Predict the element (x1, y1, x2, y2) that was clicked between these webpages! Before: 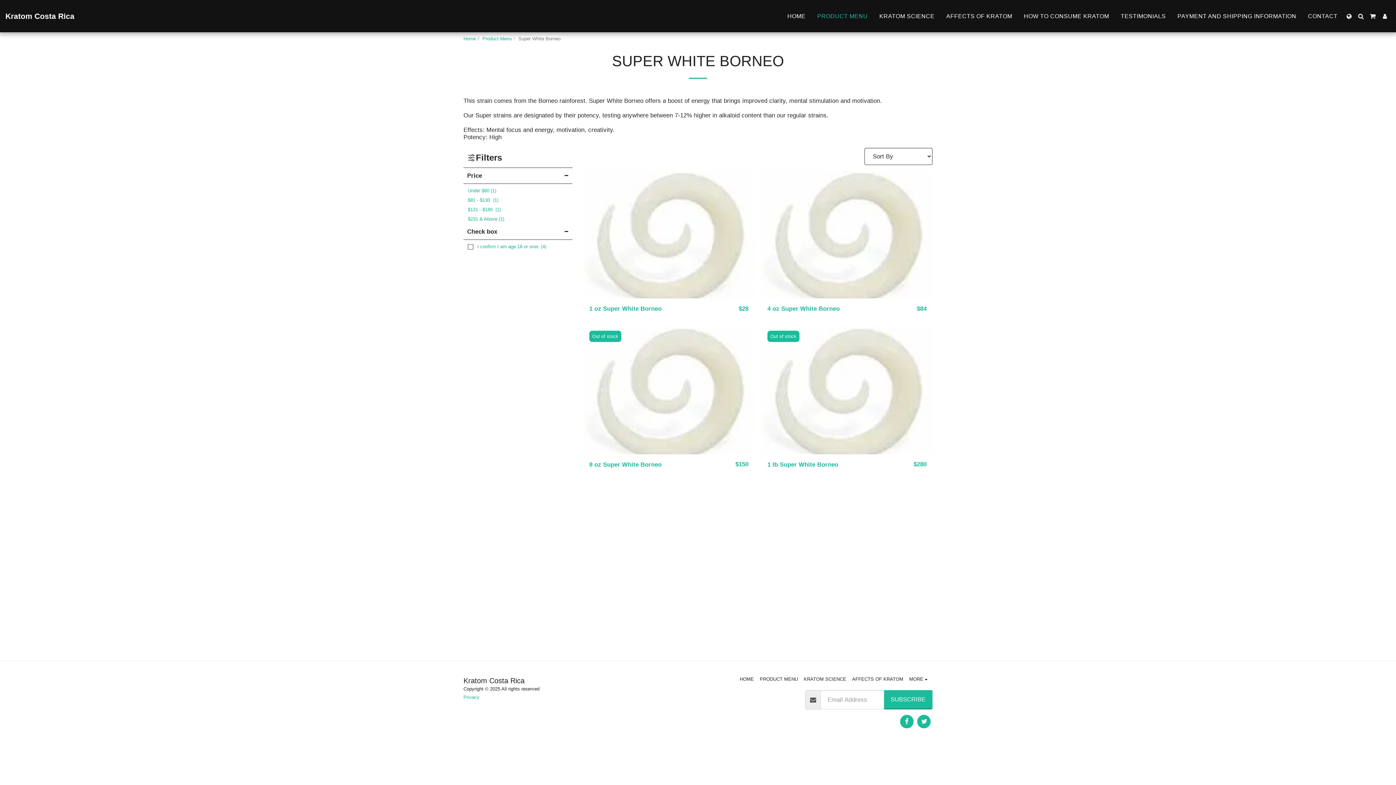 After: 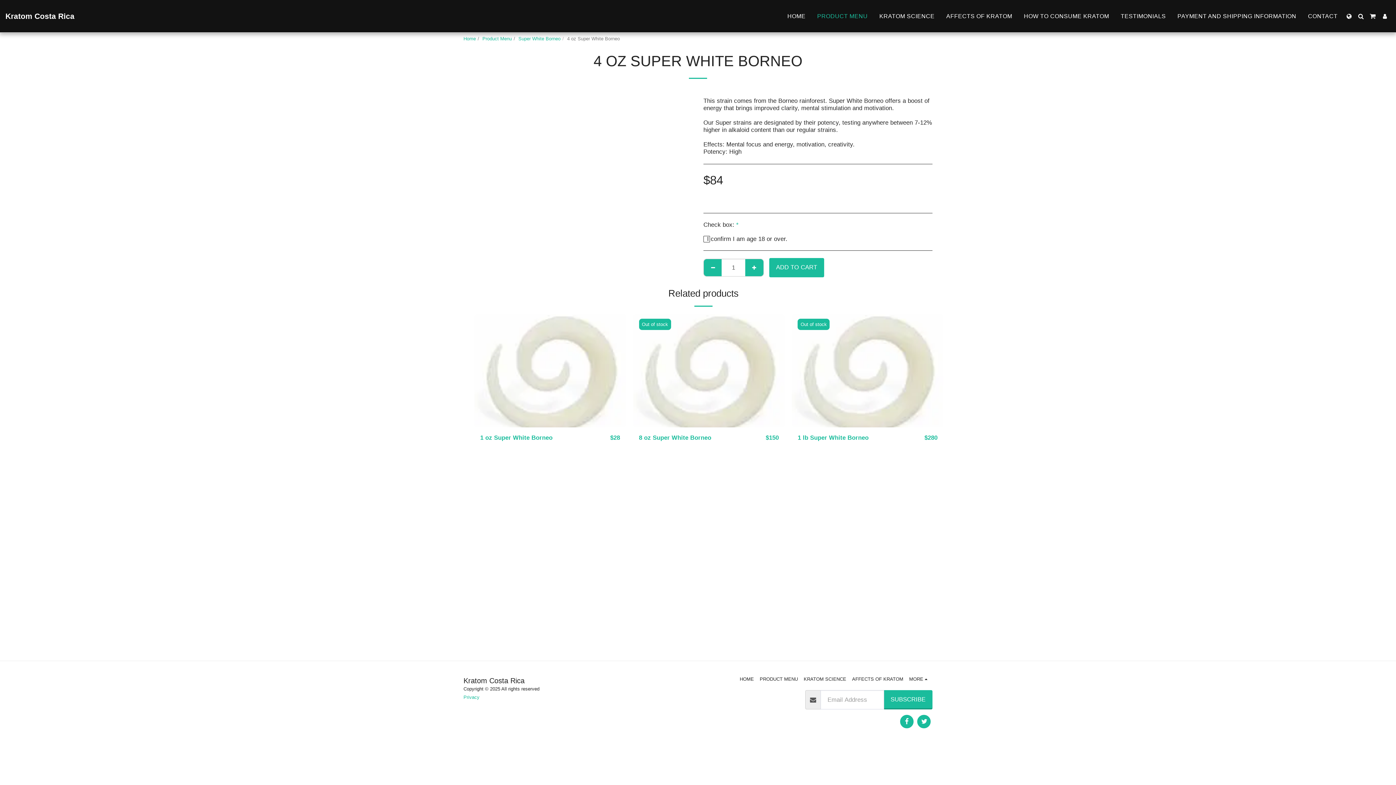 Action: bbox: (767, 304, 840, 313) label: 4 oz Super White Borneo